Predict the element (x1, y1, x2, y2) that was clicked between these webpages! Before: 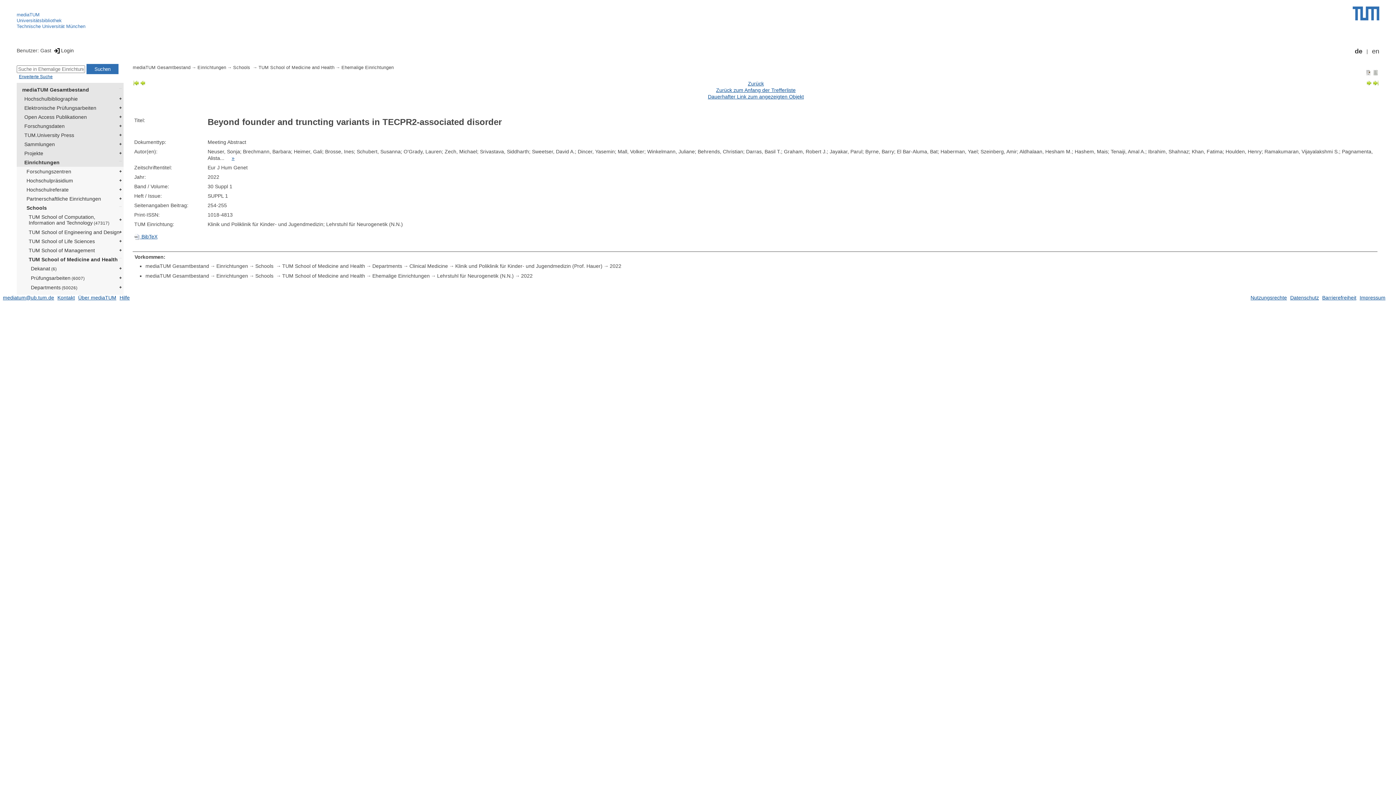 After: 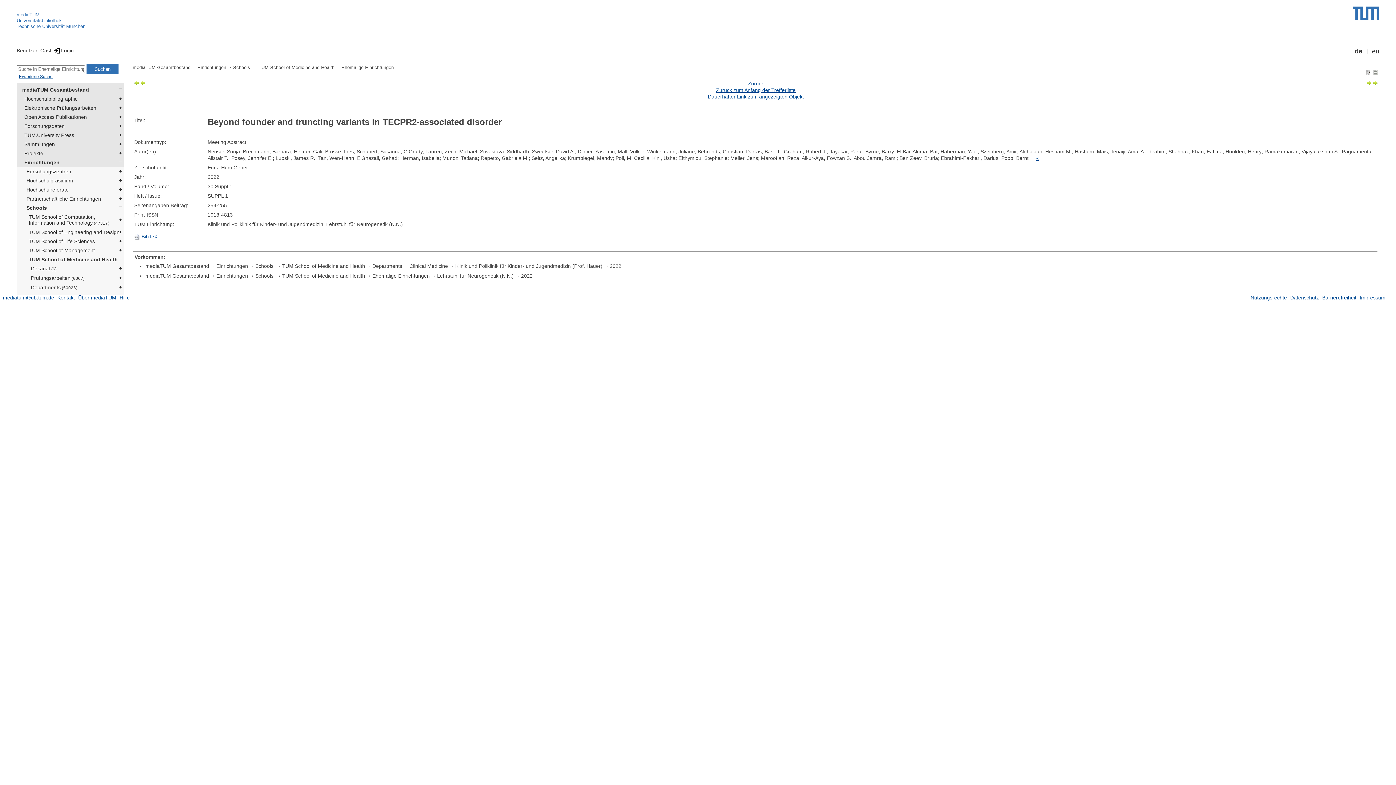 Action: bbox: (231, 155, 234, 160) label: »